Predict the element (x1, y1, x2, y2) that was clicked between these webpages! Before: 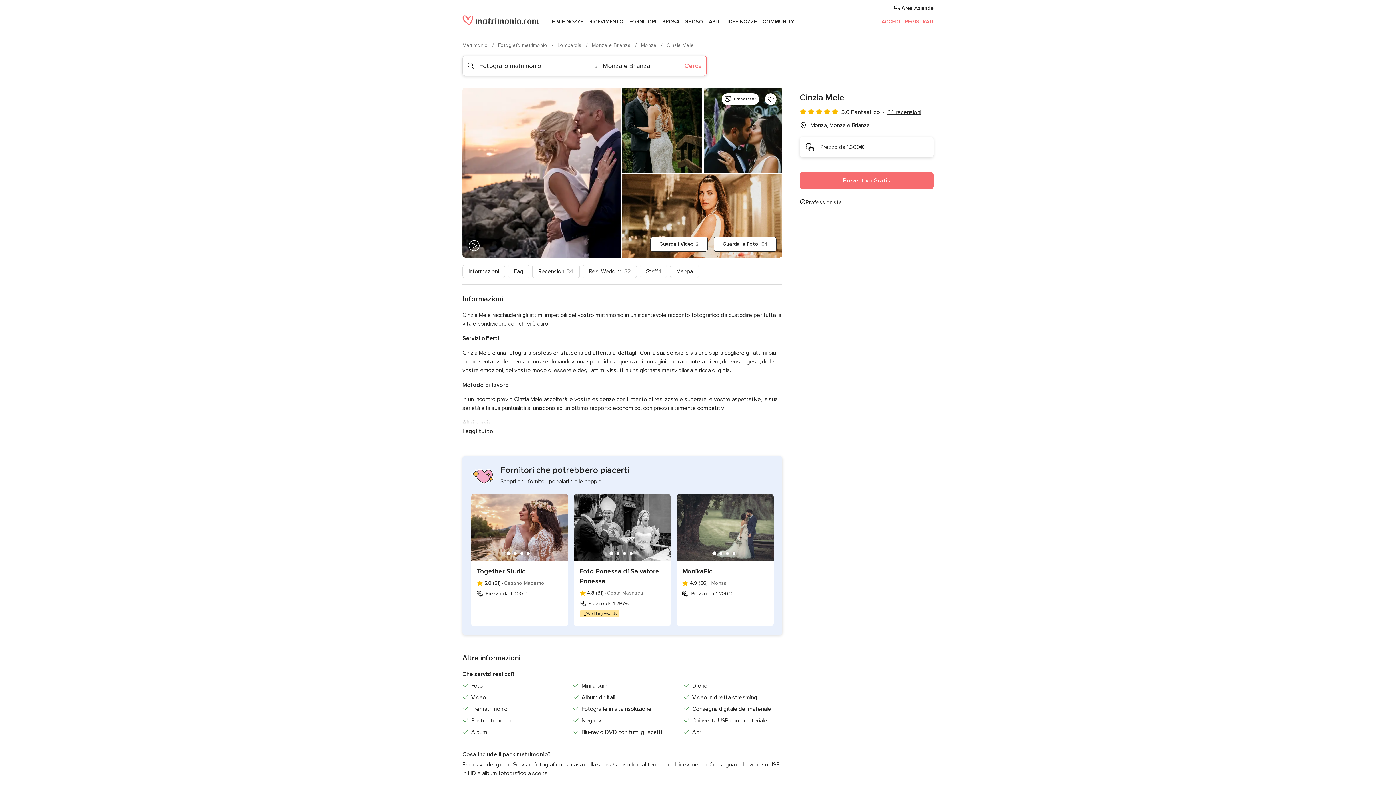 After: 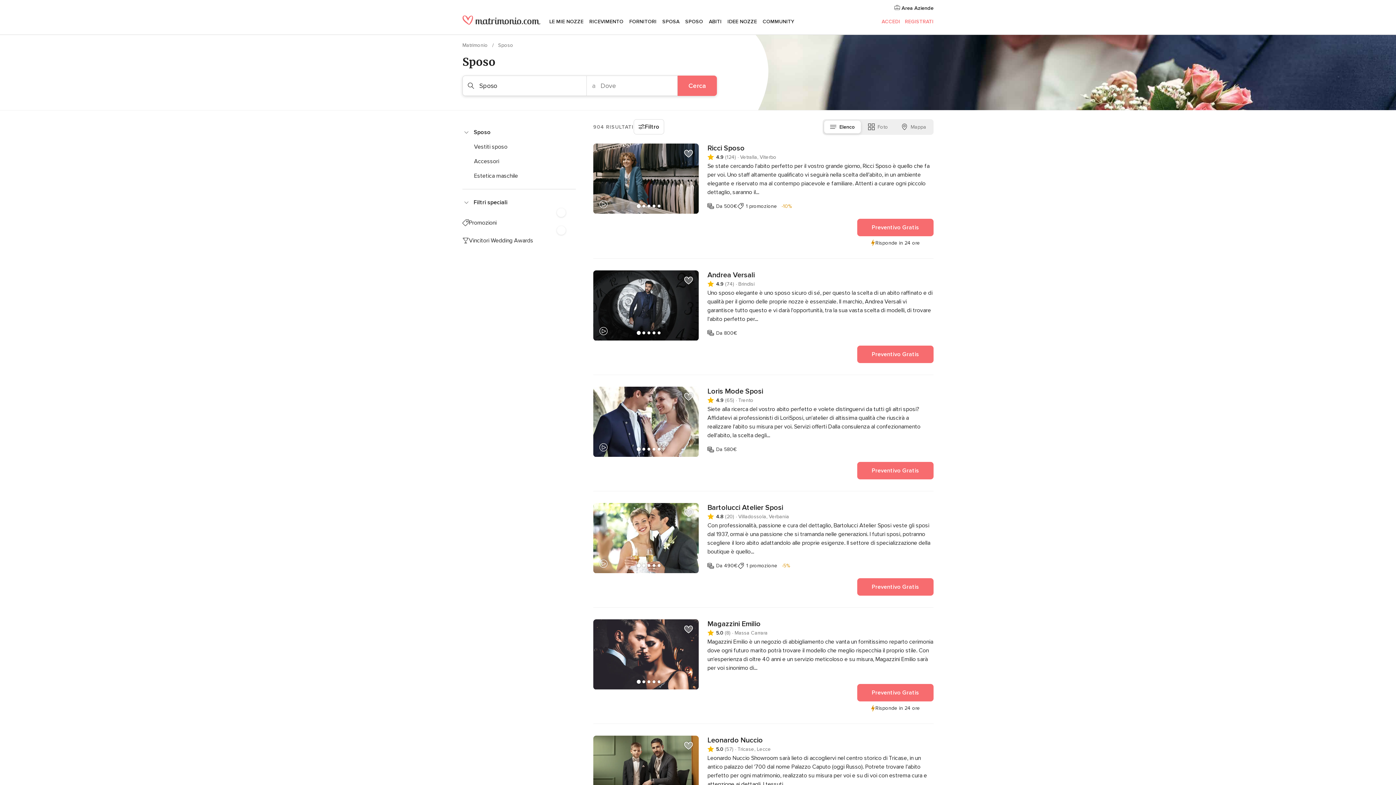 Action: label: SPOSO bbox: (682, 9, 706, 34)